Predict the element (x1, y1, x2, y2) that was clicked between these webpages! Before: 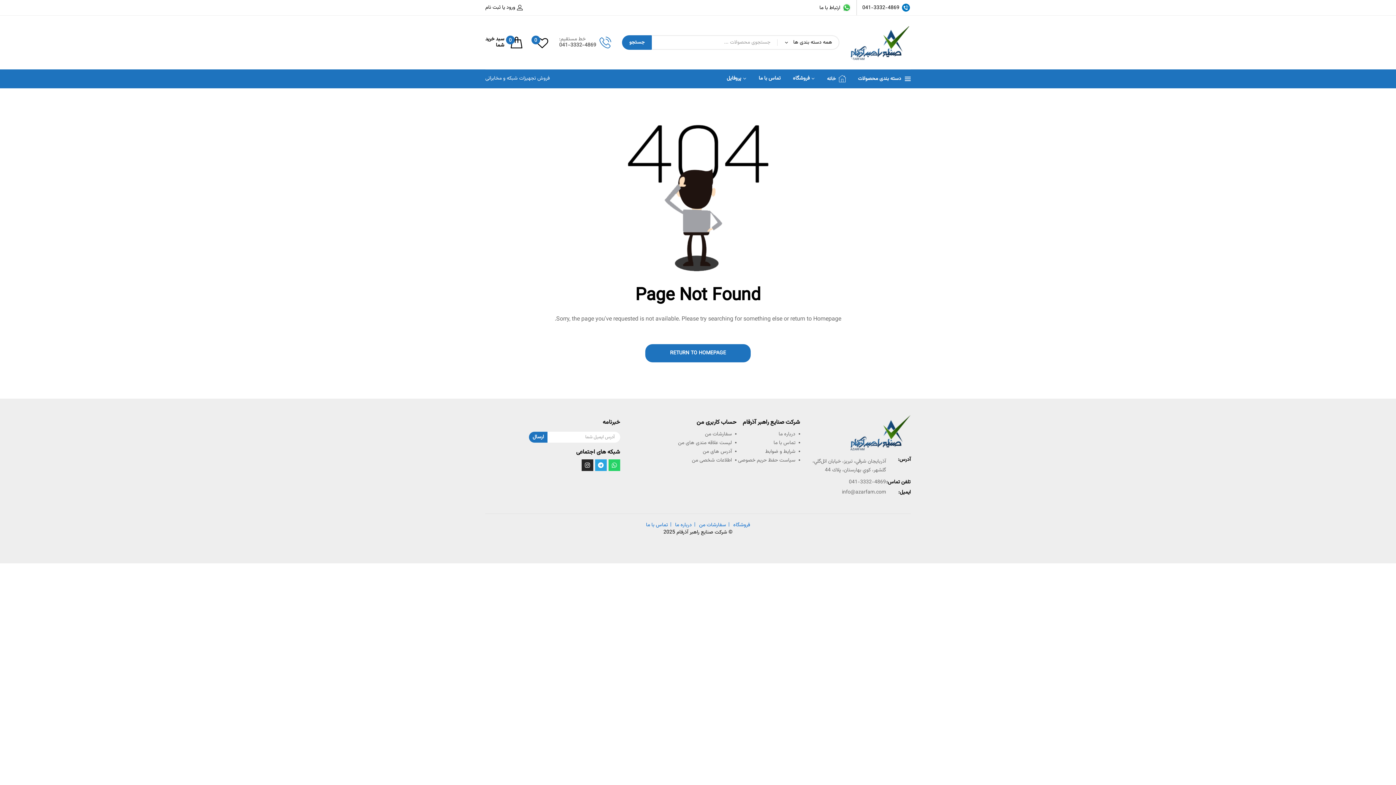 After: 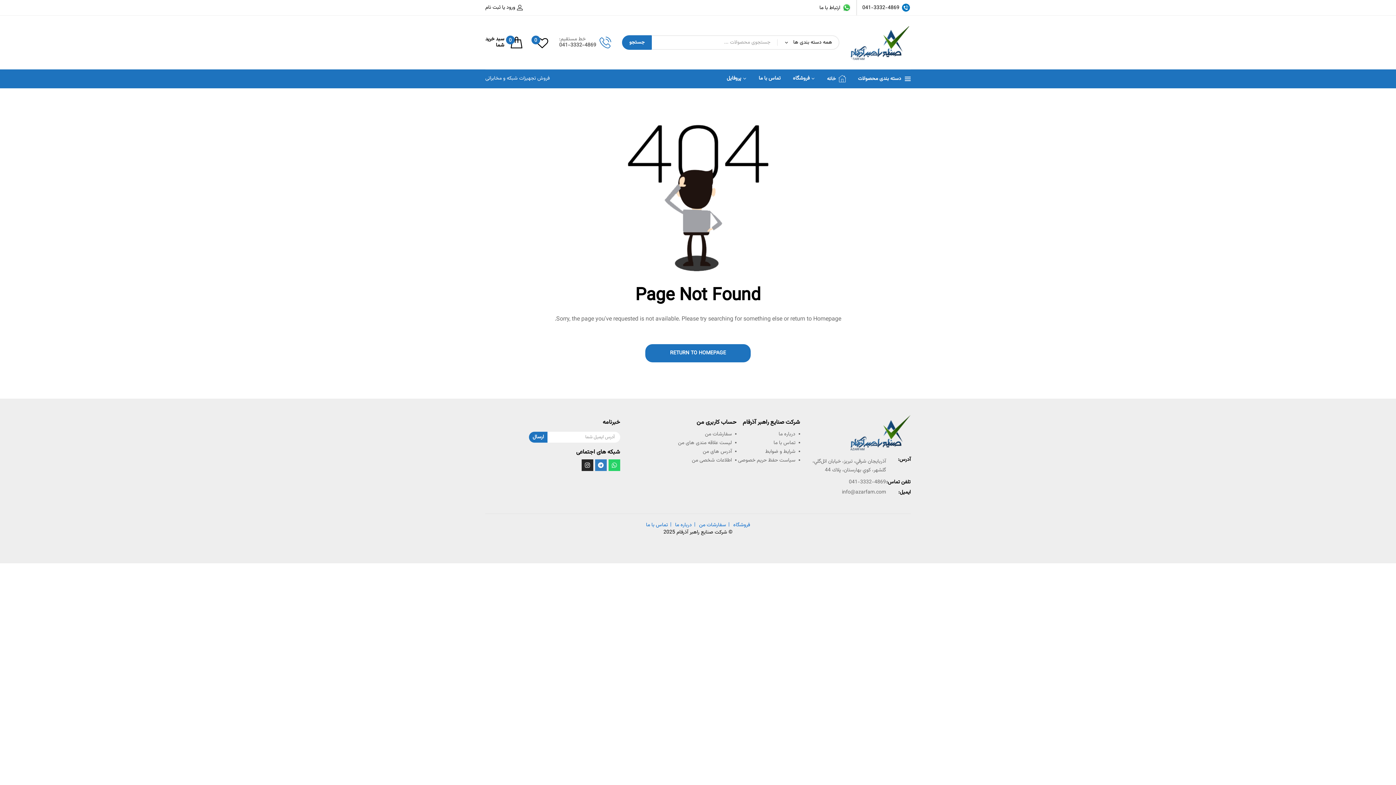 Action: label: Telegram bbox: (595, 459, 606, 471)